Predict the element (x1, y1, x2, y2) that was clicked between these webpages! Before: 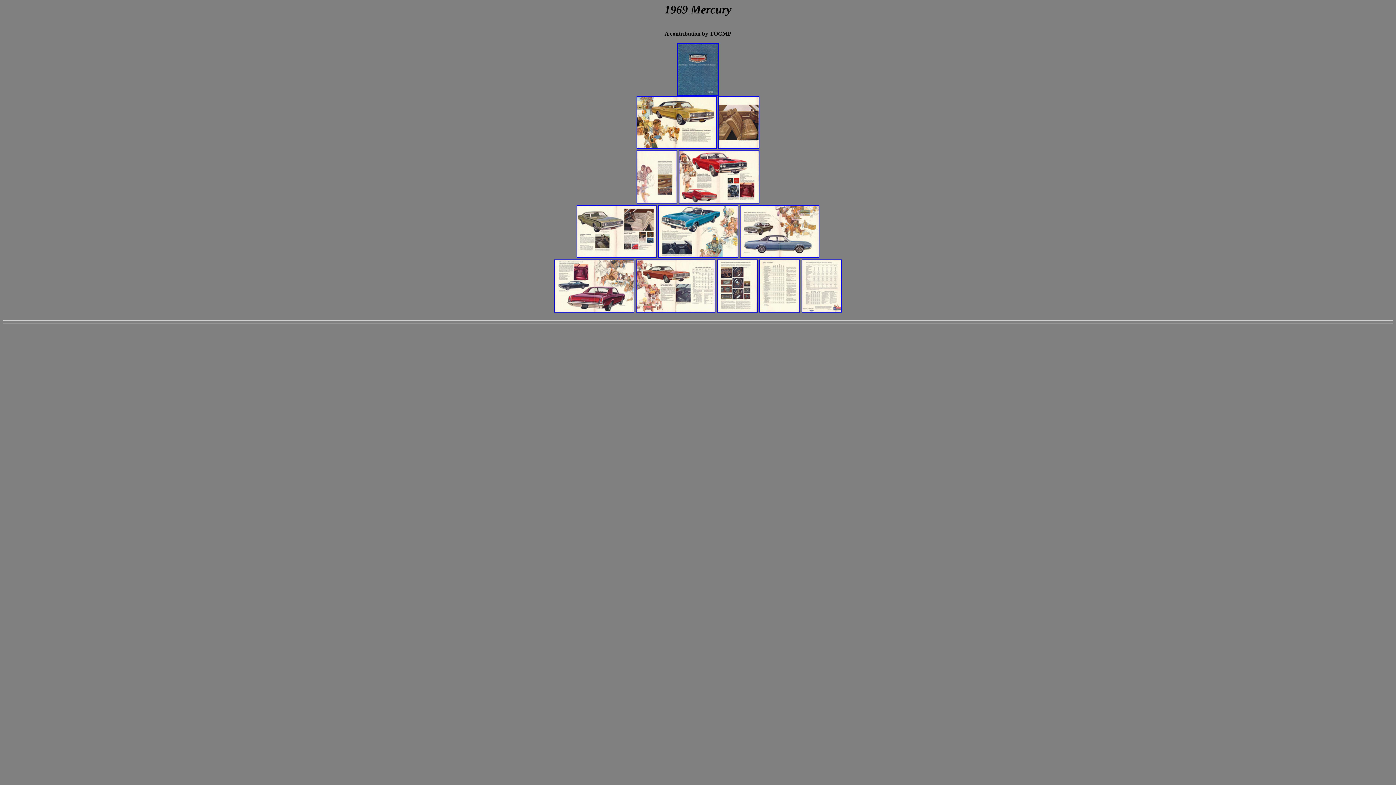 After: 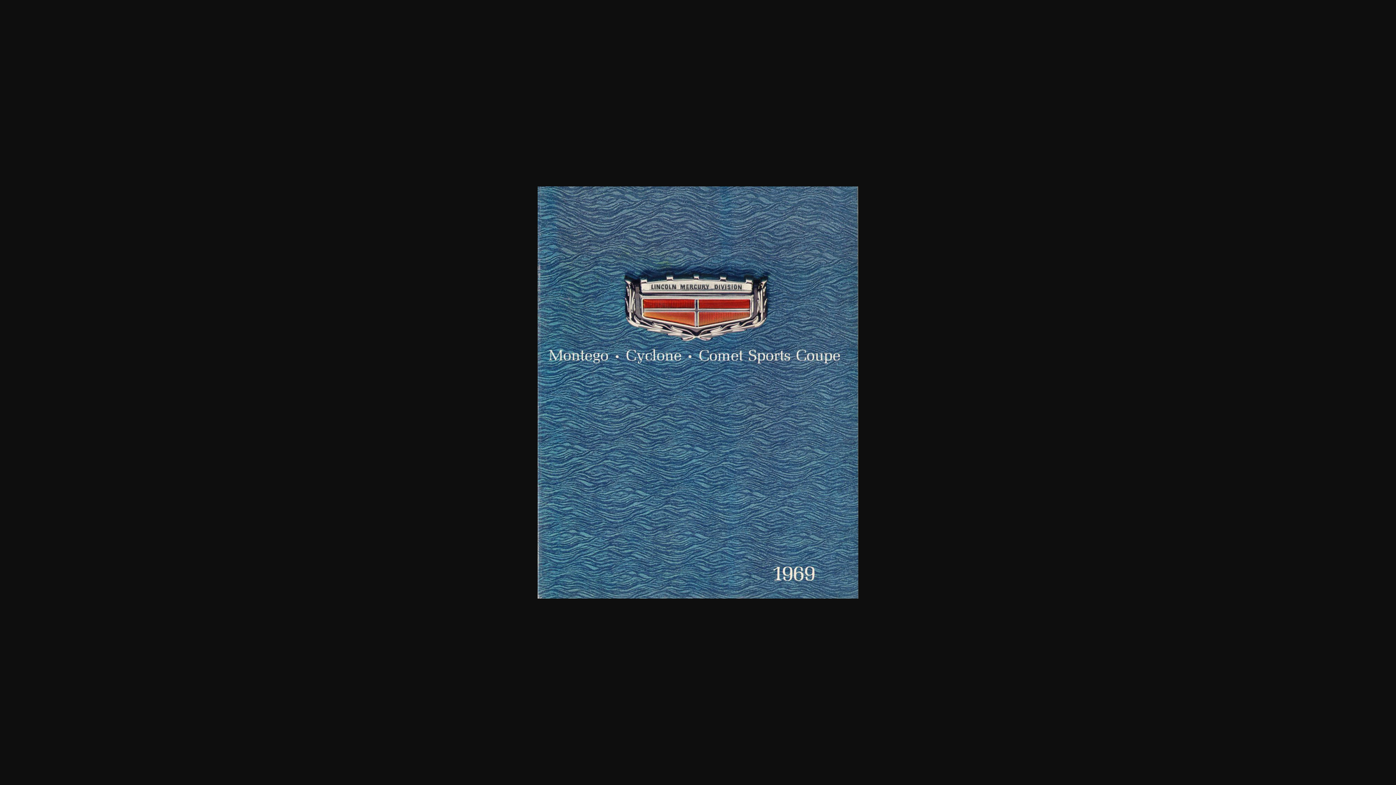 Action: bbox: (677, 91, 718, 97)